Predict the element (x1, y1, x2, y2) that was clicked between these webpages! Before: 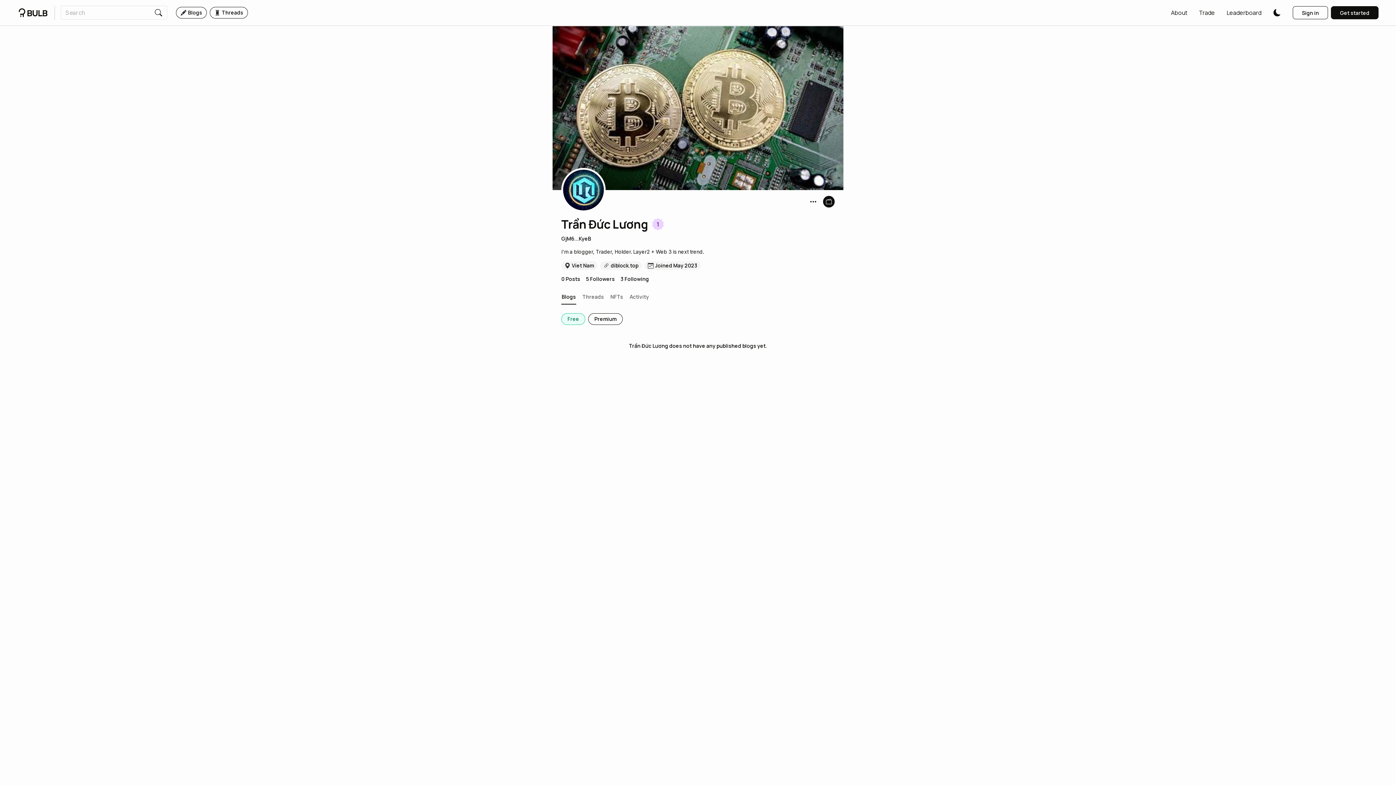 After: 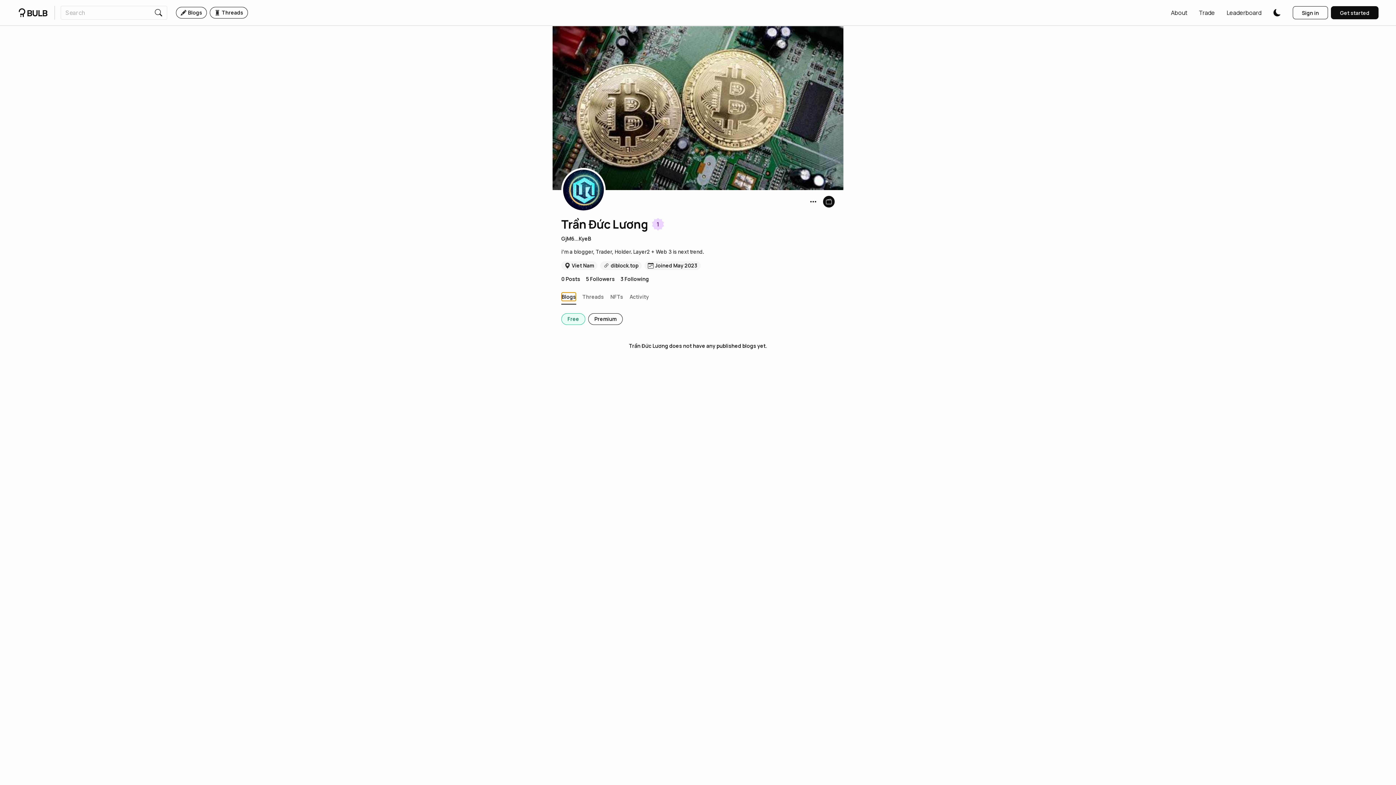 Action: label: Blogs bbox: (561, 292, 576, 301)